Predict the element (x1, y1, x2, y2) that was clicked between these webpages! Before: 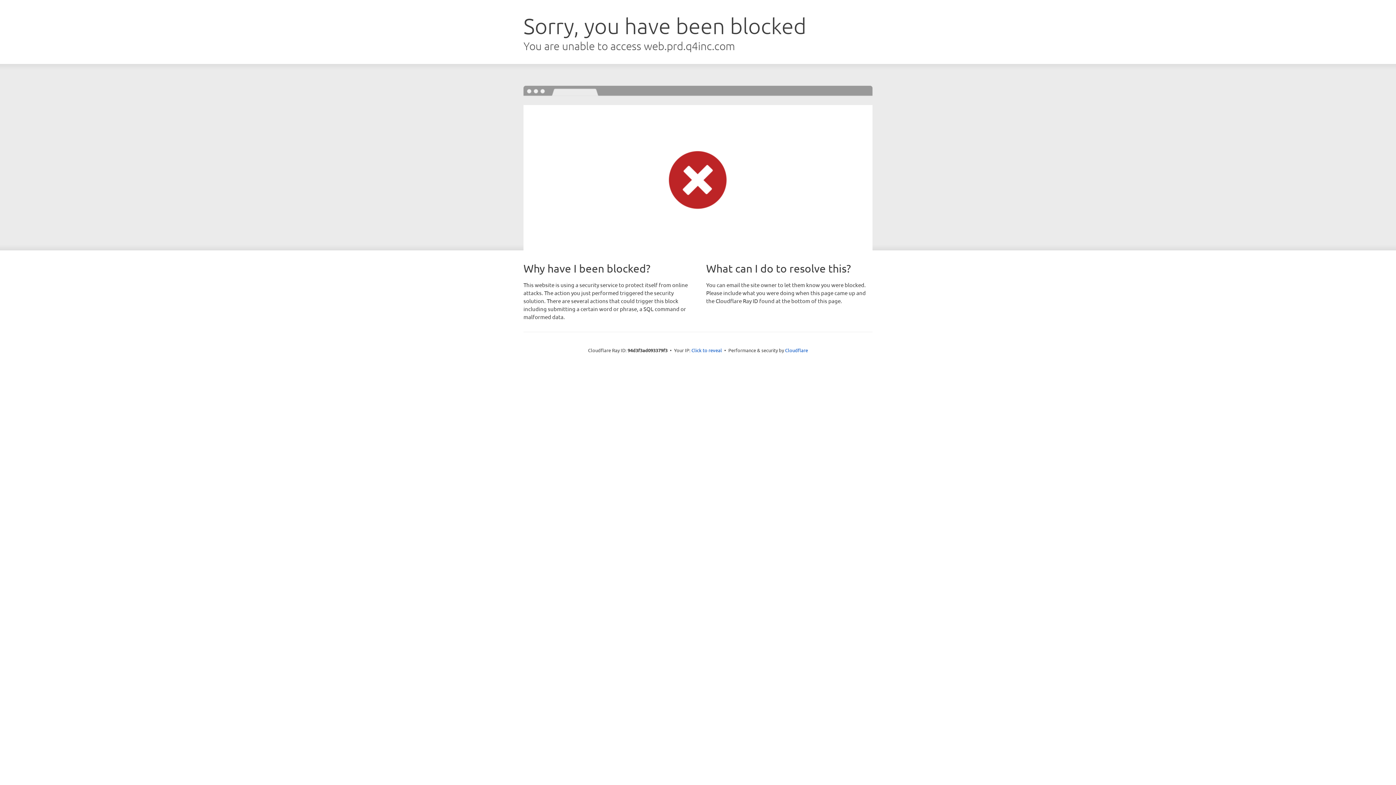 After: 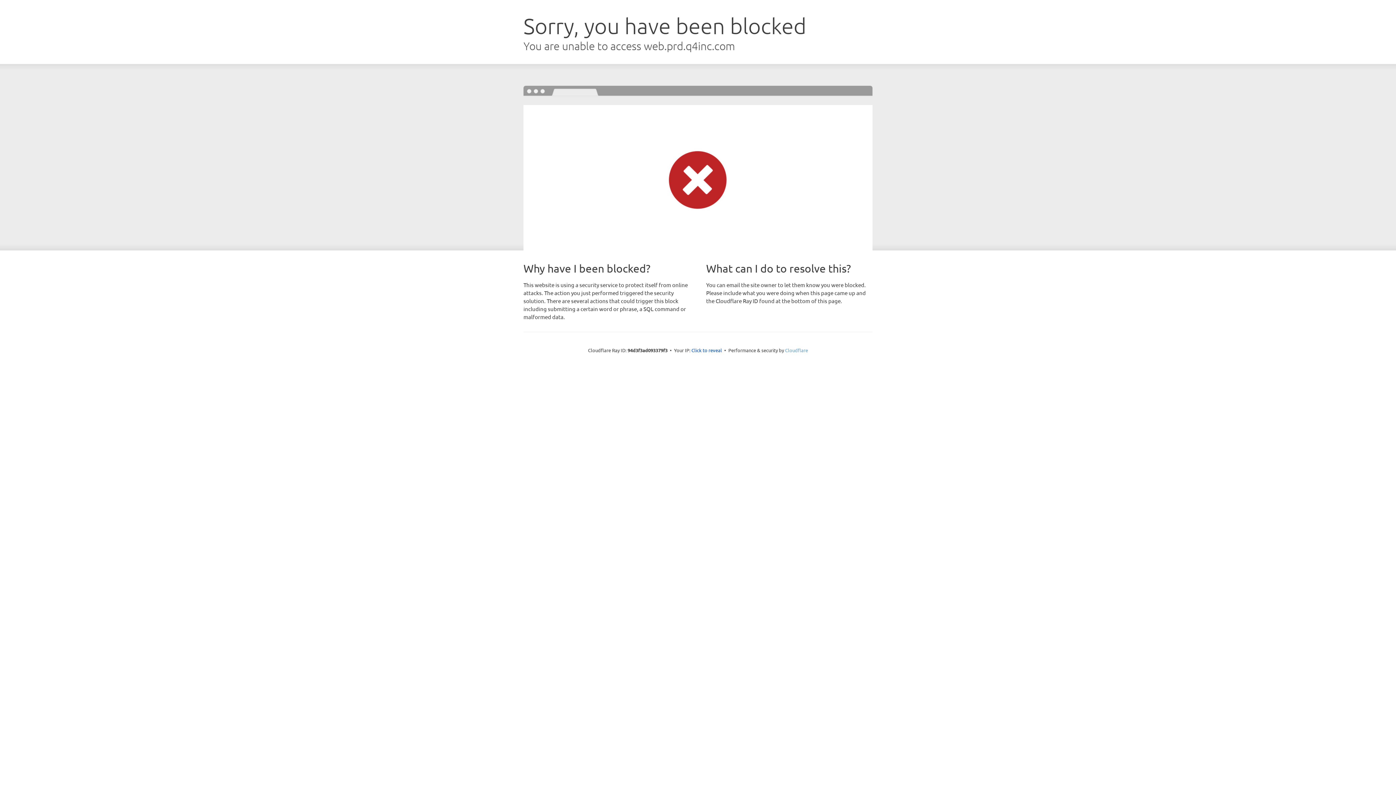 Action: label: Cloudflare bbox: (785, 347, 808, 353)